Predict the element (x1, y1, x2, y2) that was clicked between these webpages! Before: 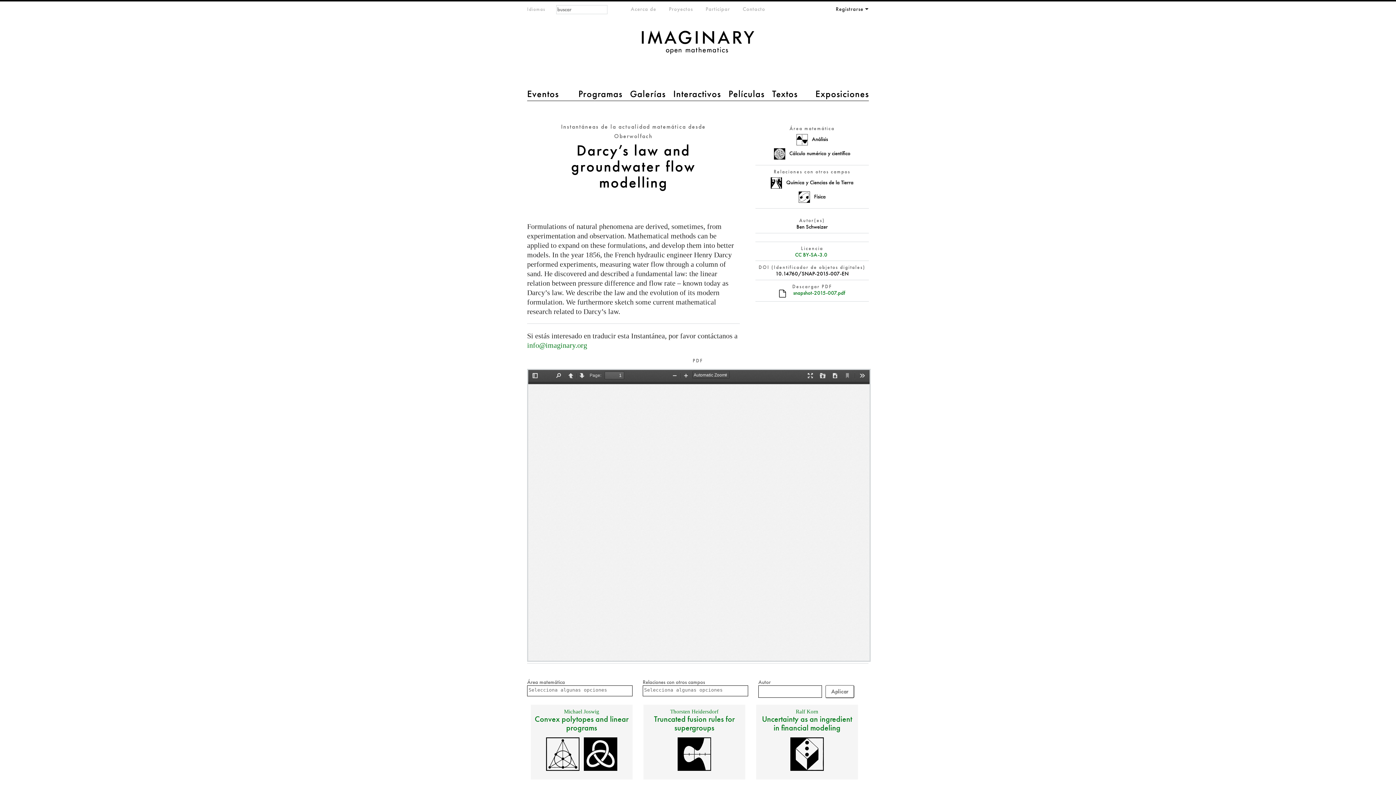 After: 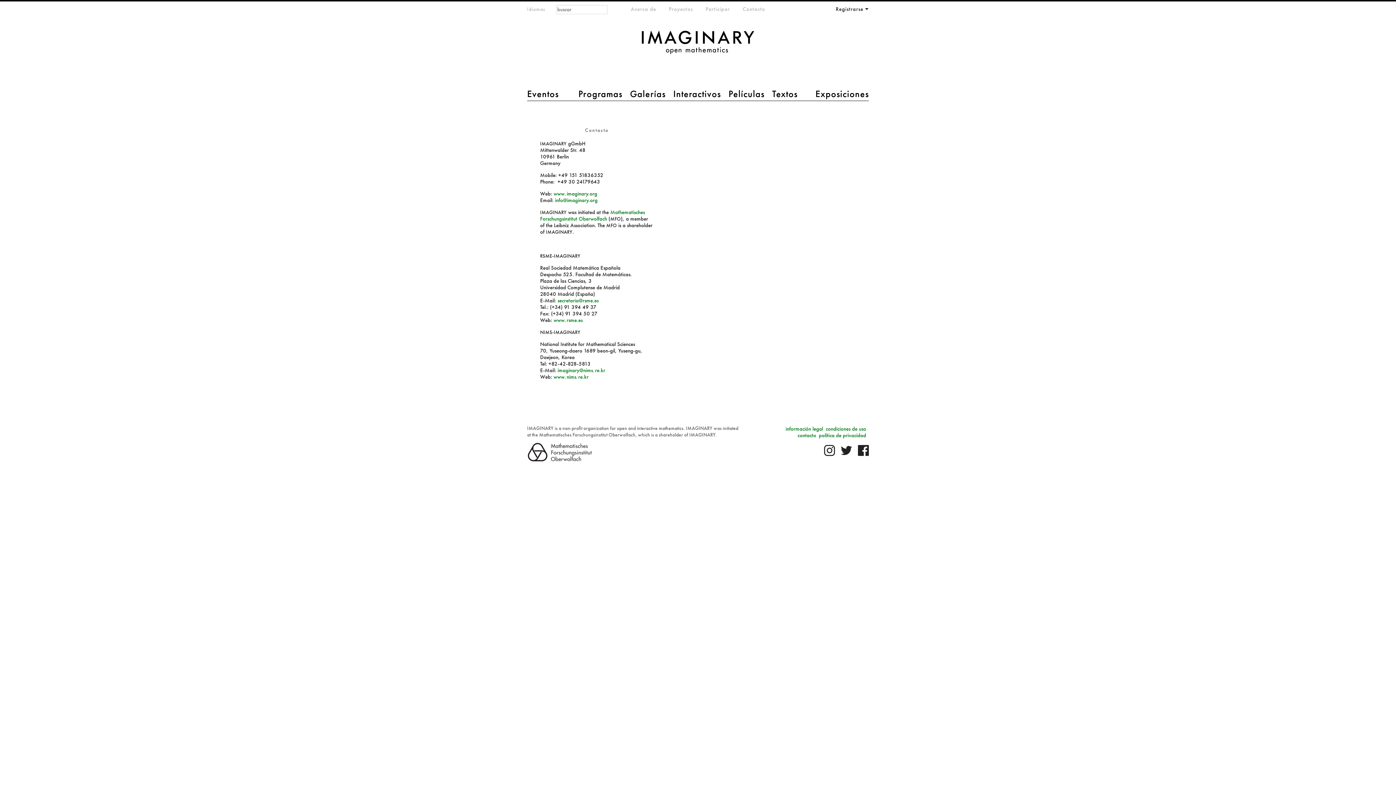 Action: label: Contacto bbox: (742, 5, 765, 12)